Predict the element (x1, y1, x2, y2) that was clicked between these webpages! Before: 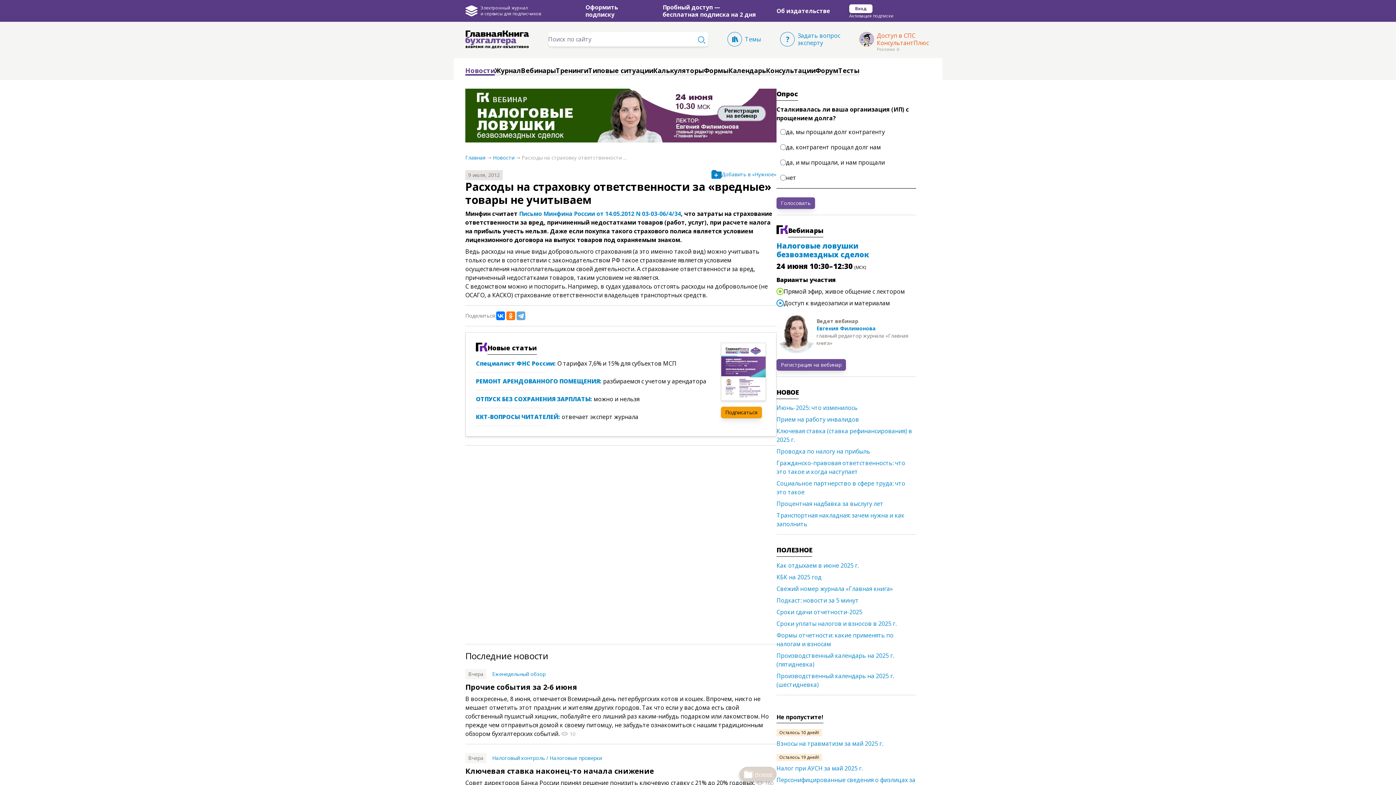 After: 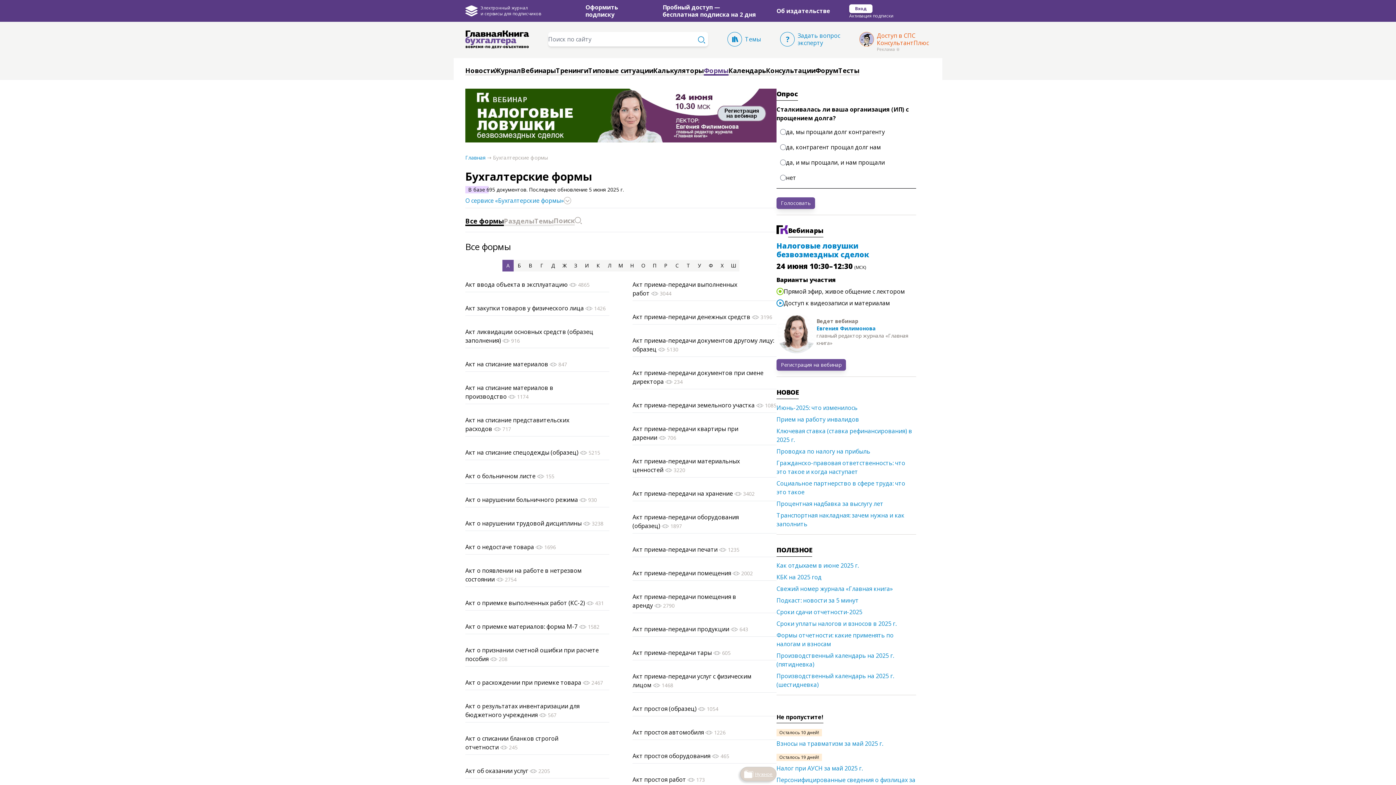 Action: bbox: (704, 66, 728, 74) label: Формы